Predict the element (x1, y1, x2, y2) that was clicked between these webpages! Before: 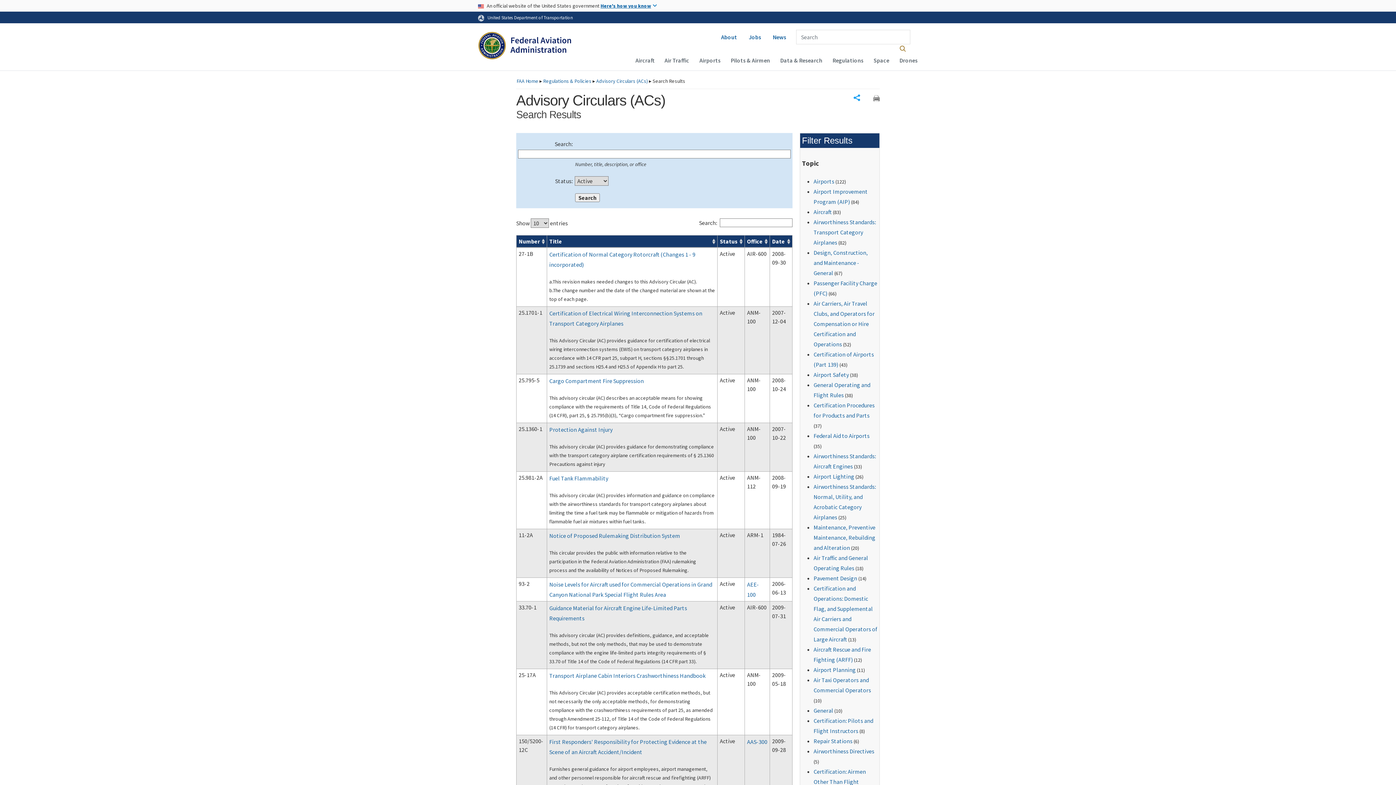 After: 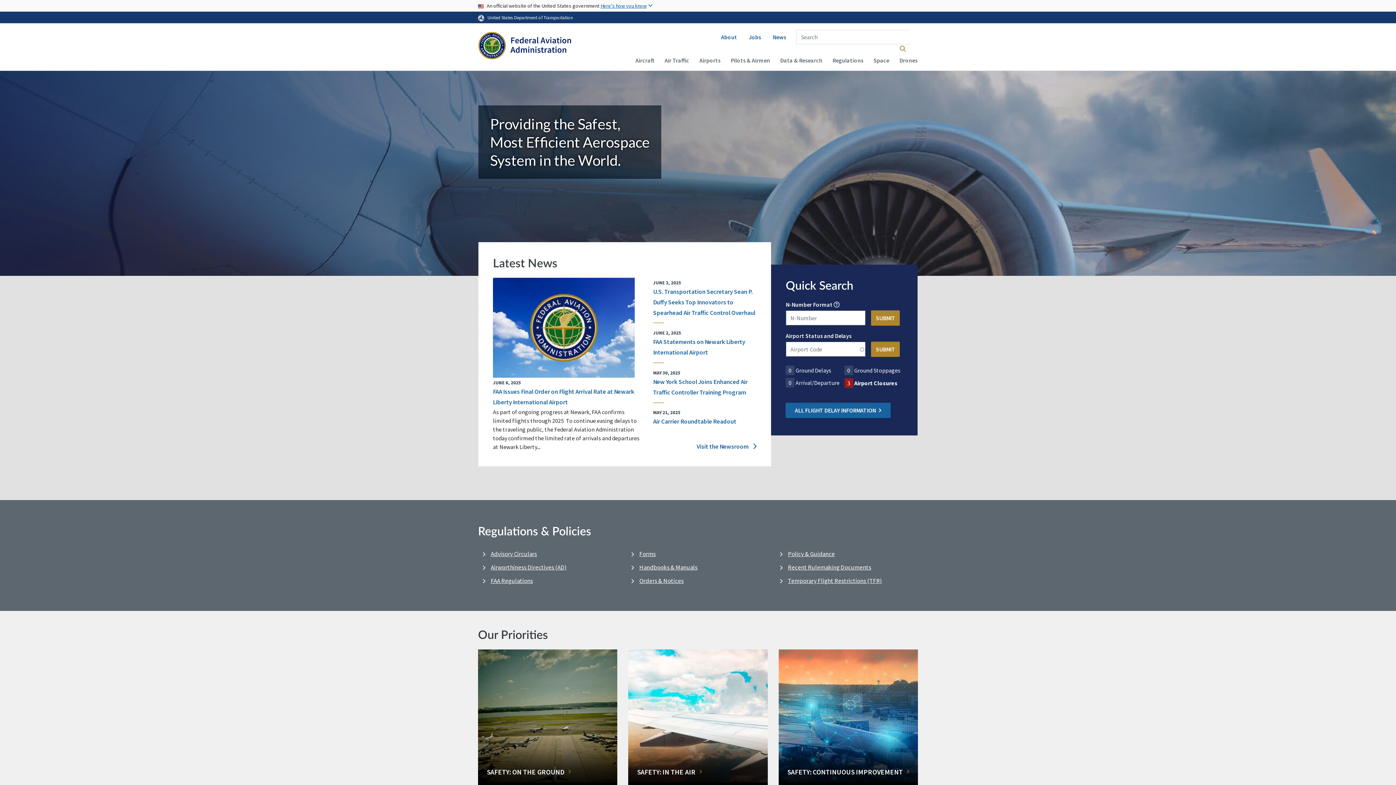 Action: bbox: (478, 32, 571, 61)